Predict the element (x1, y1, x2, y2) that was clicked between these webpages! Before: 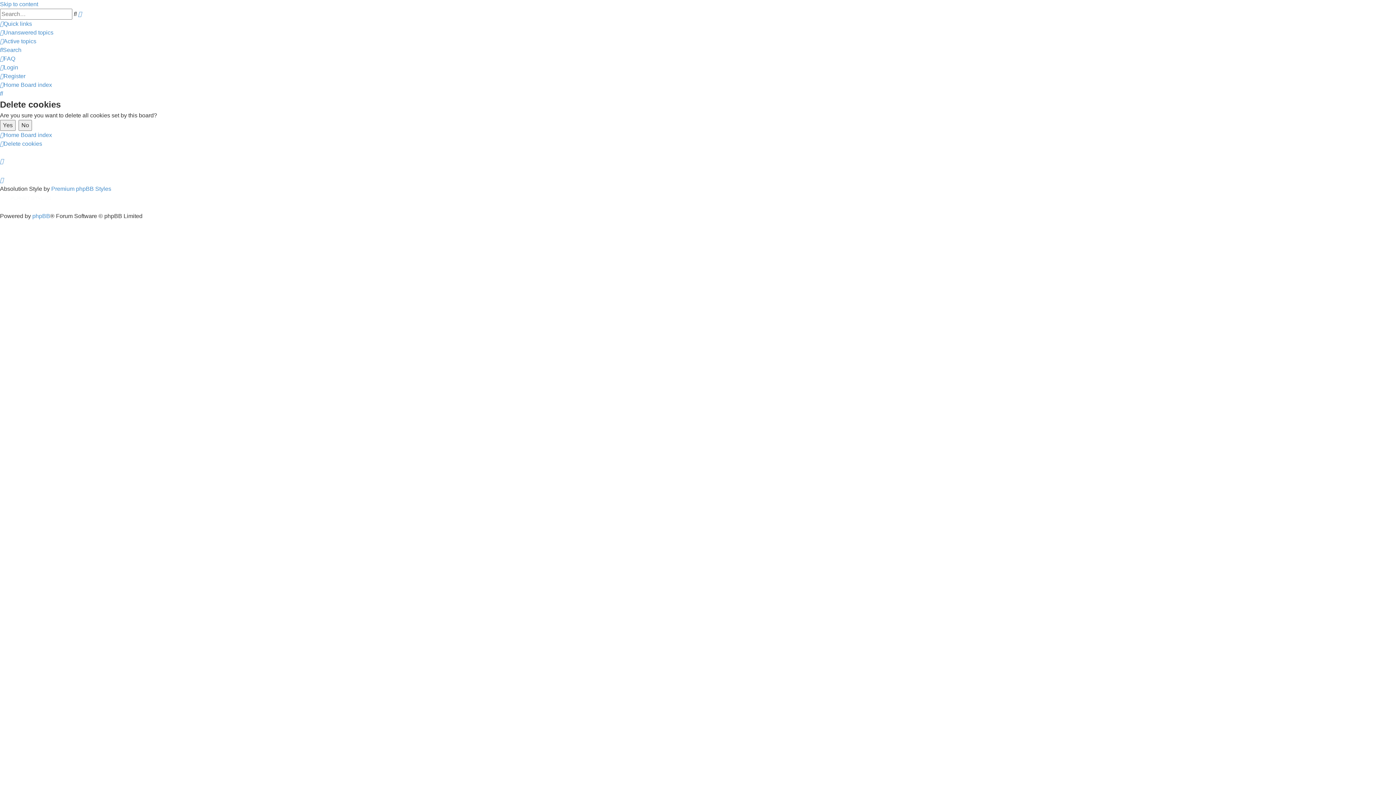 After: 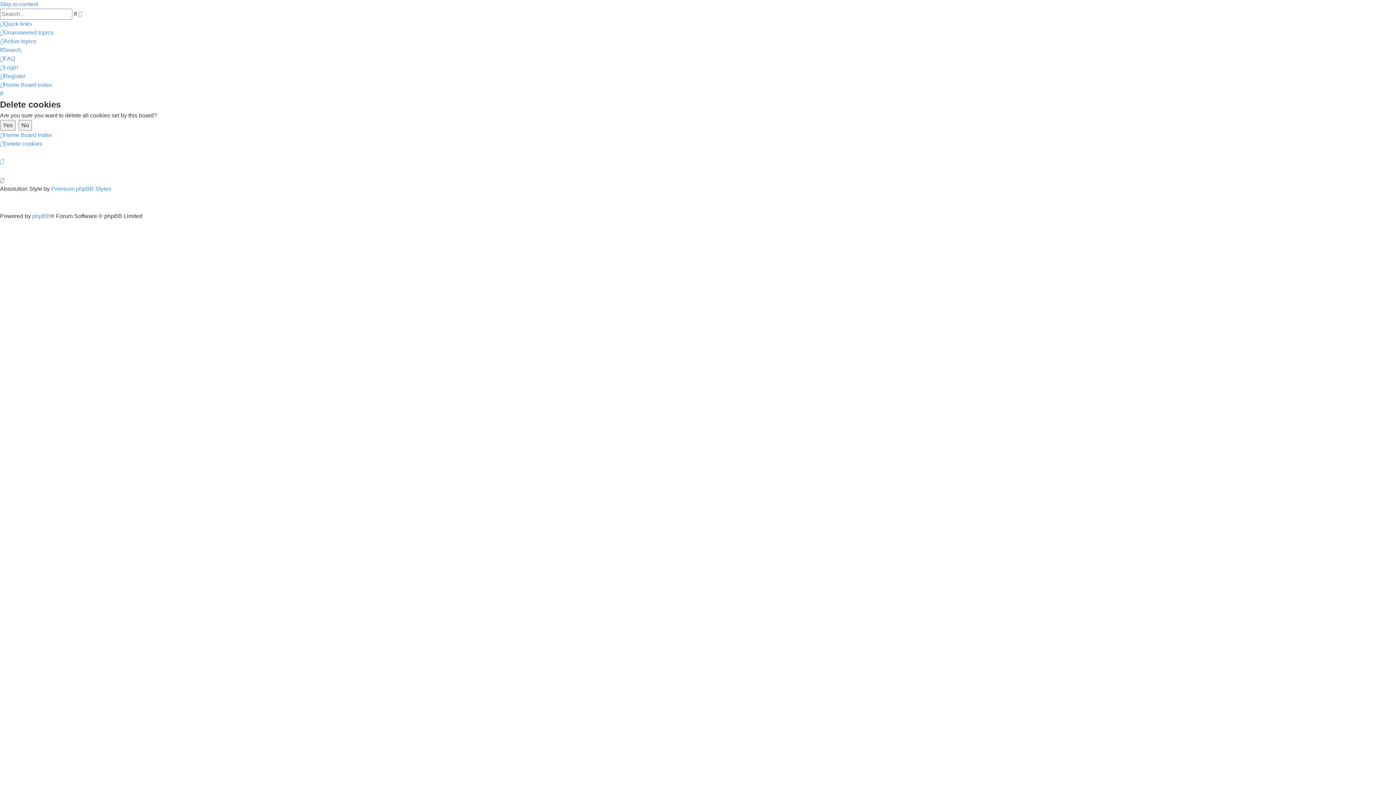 Action: bbox: (0, 177, 3, 183)